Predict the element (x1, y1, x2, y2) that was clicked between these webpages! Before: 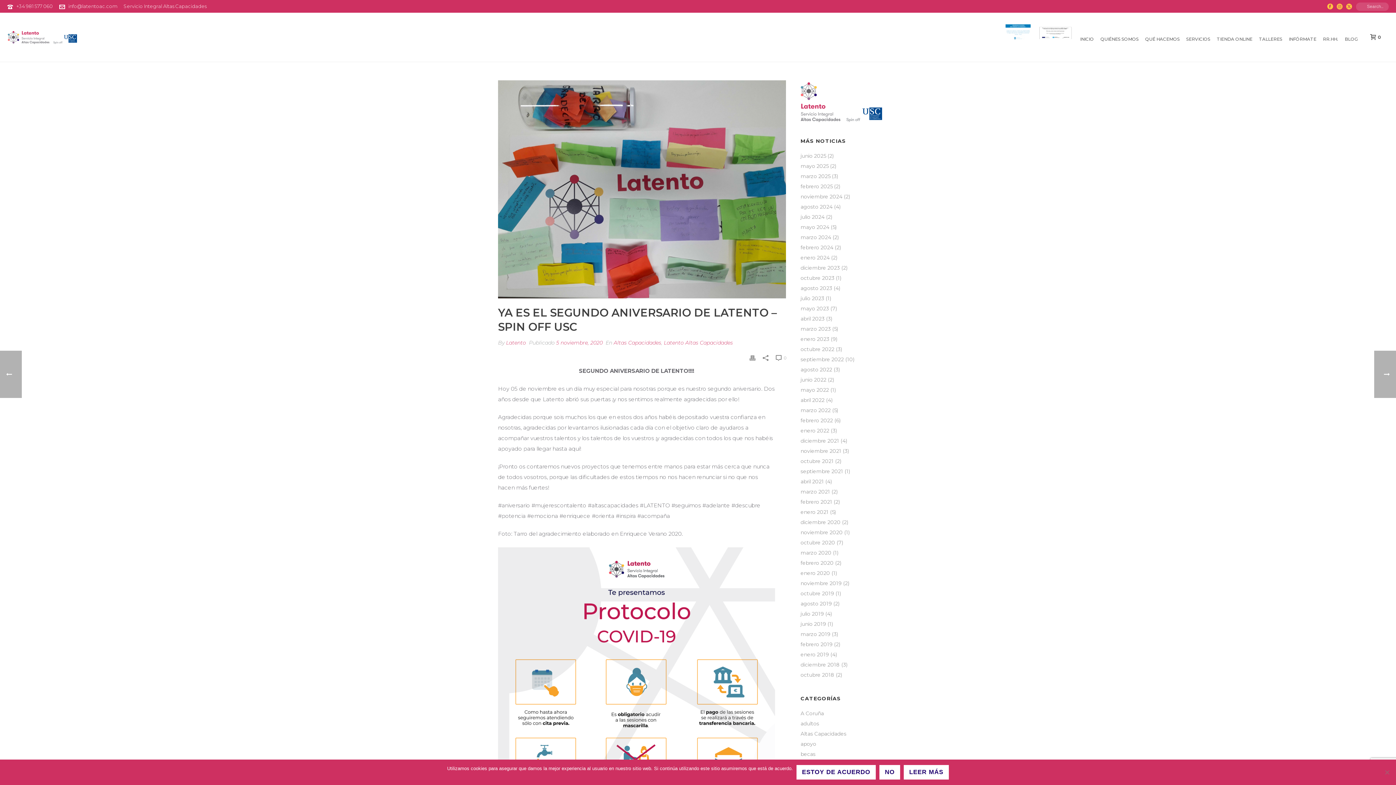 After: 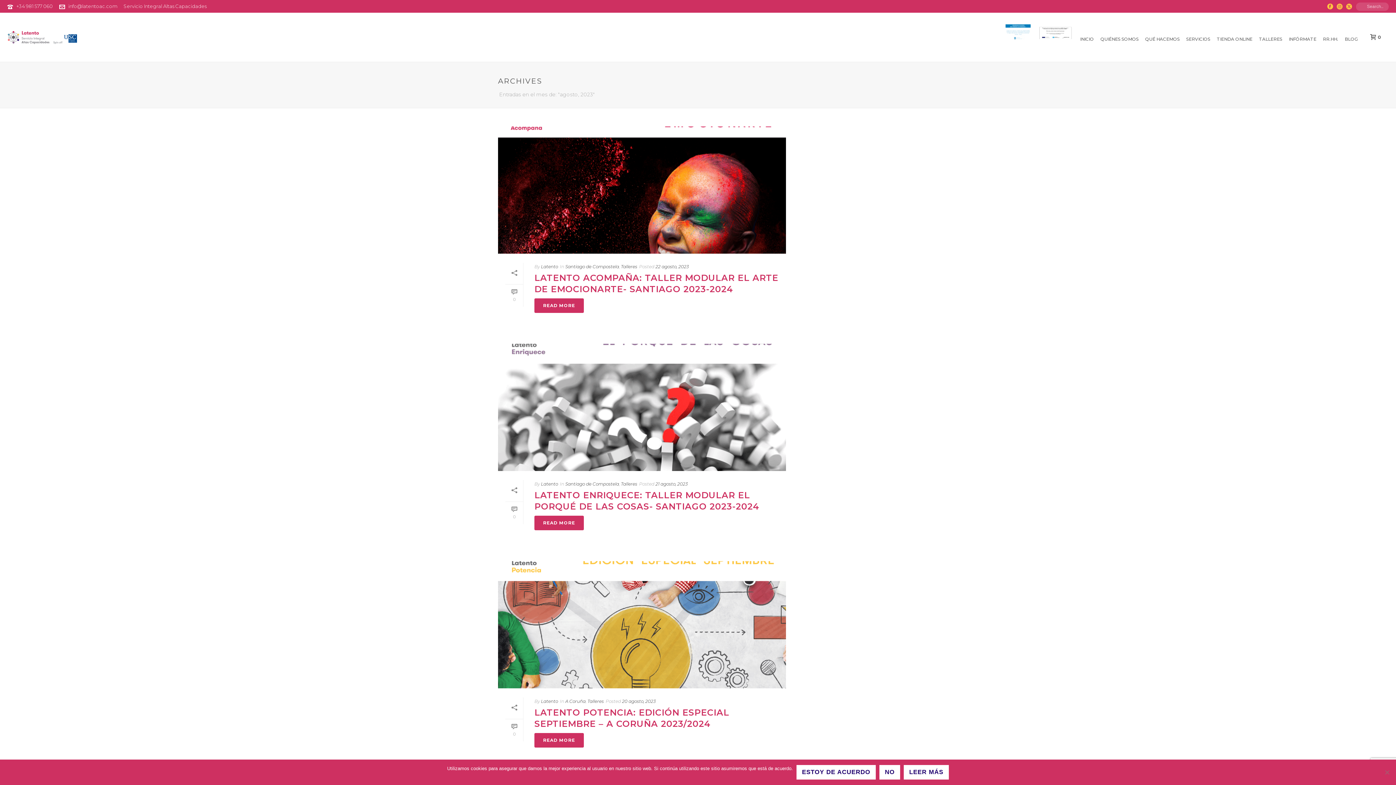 Action: label: agosto 2023 bbox: (800, 285, 832, 291)